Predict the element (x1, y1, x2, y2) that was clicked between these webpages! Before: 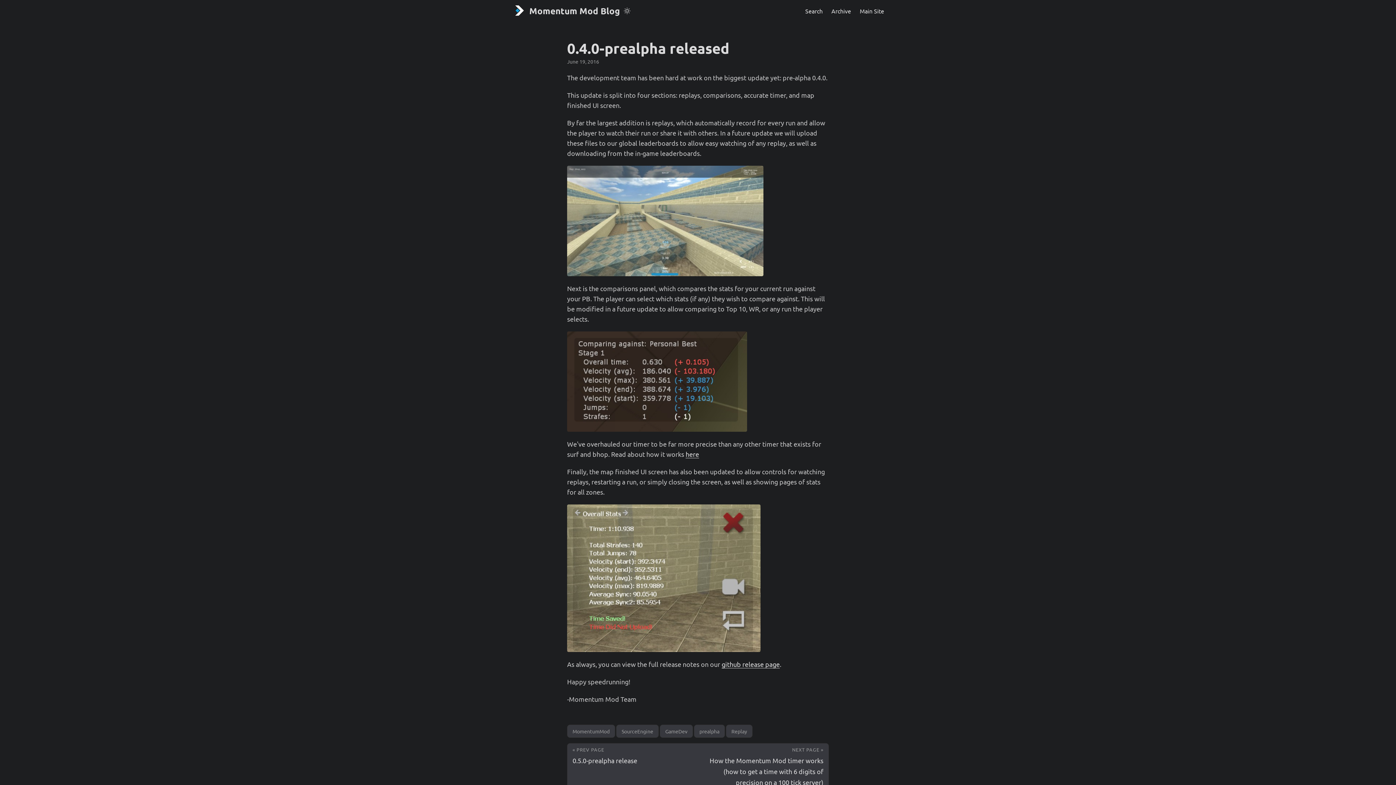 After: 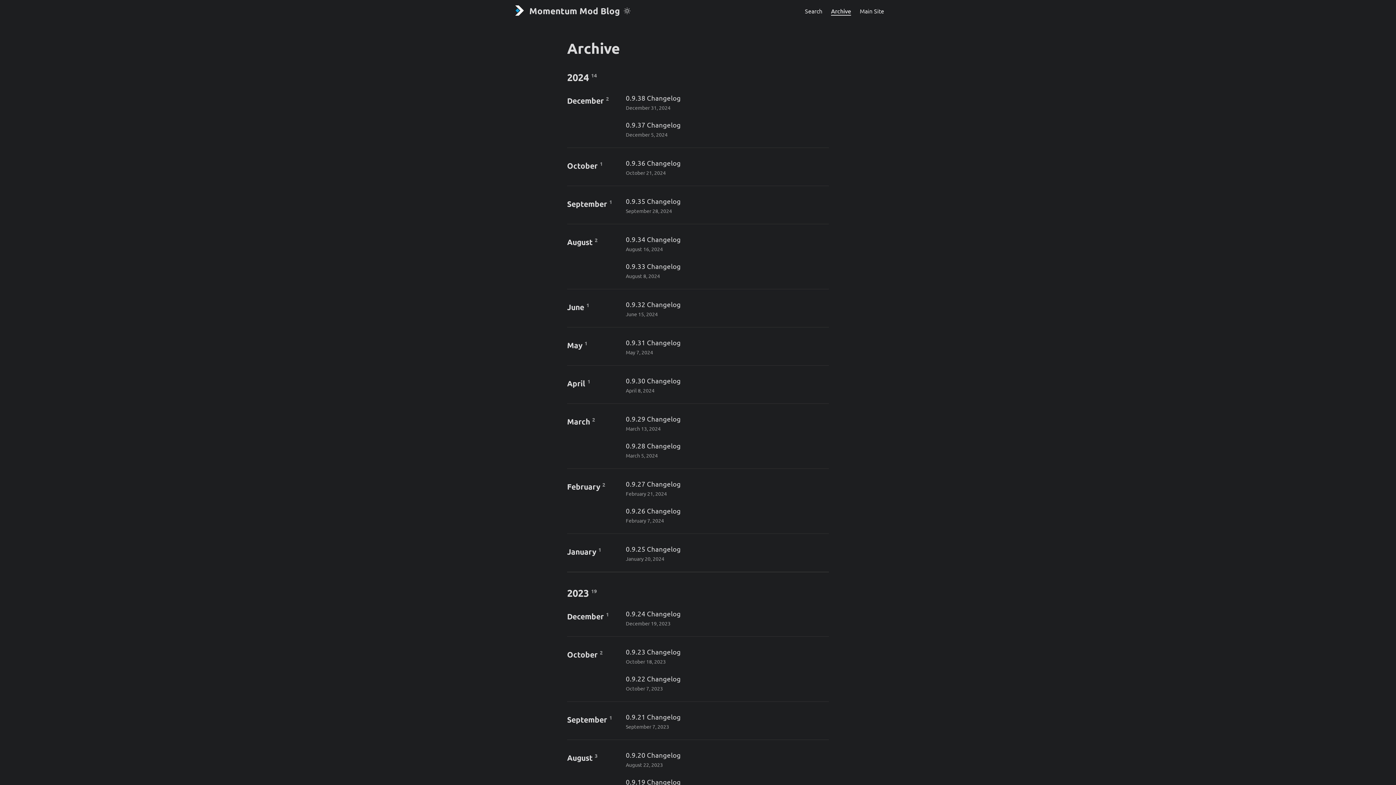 Action: bbox: (831, 0, 851, 21) label: Archive